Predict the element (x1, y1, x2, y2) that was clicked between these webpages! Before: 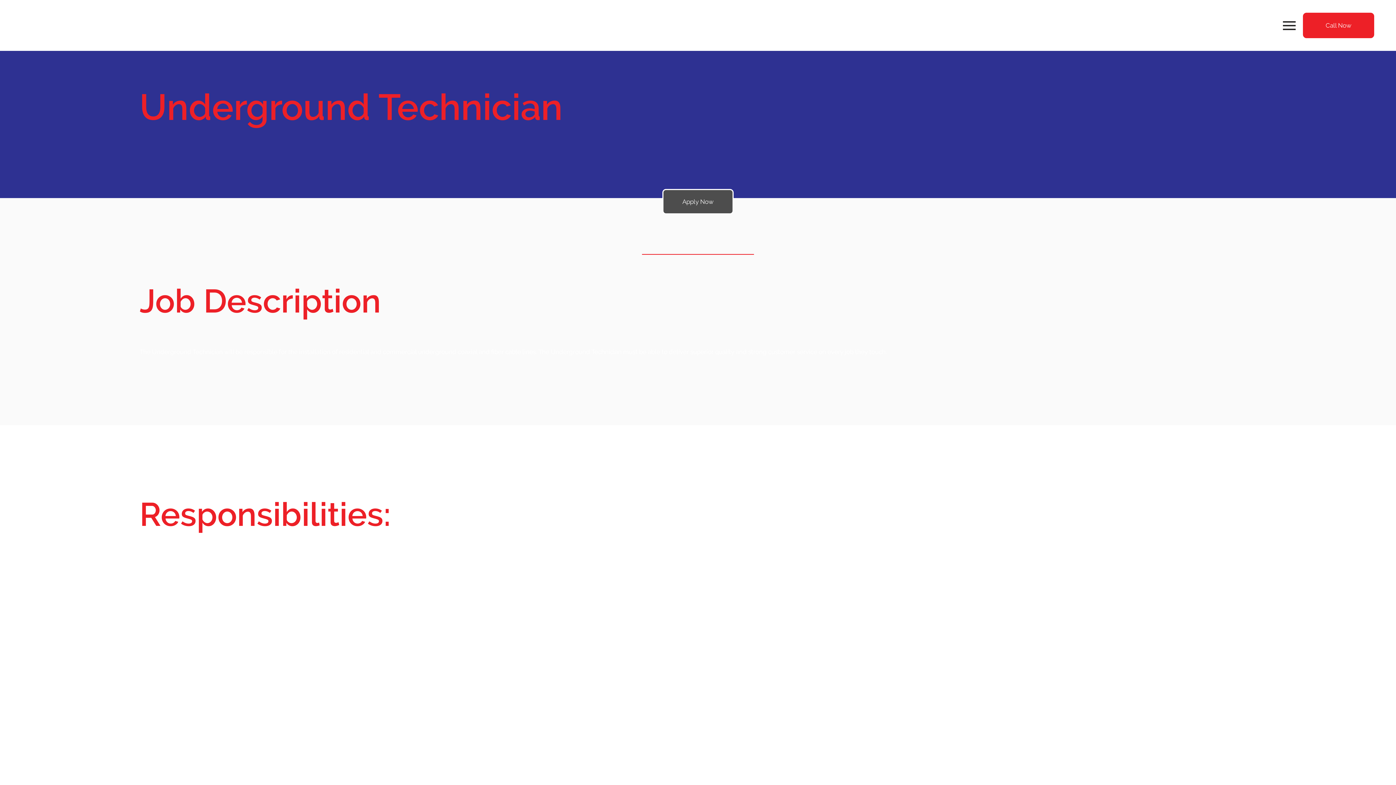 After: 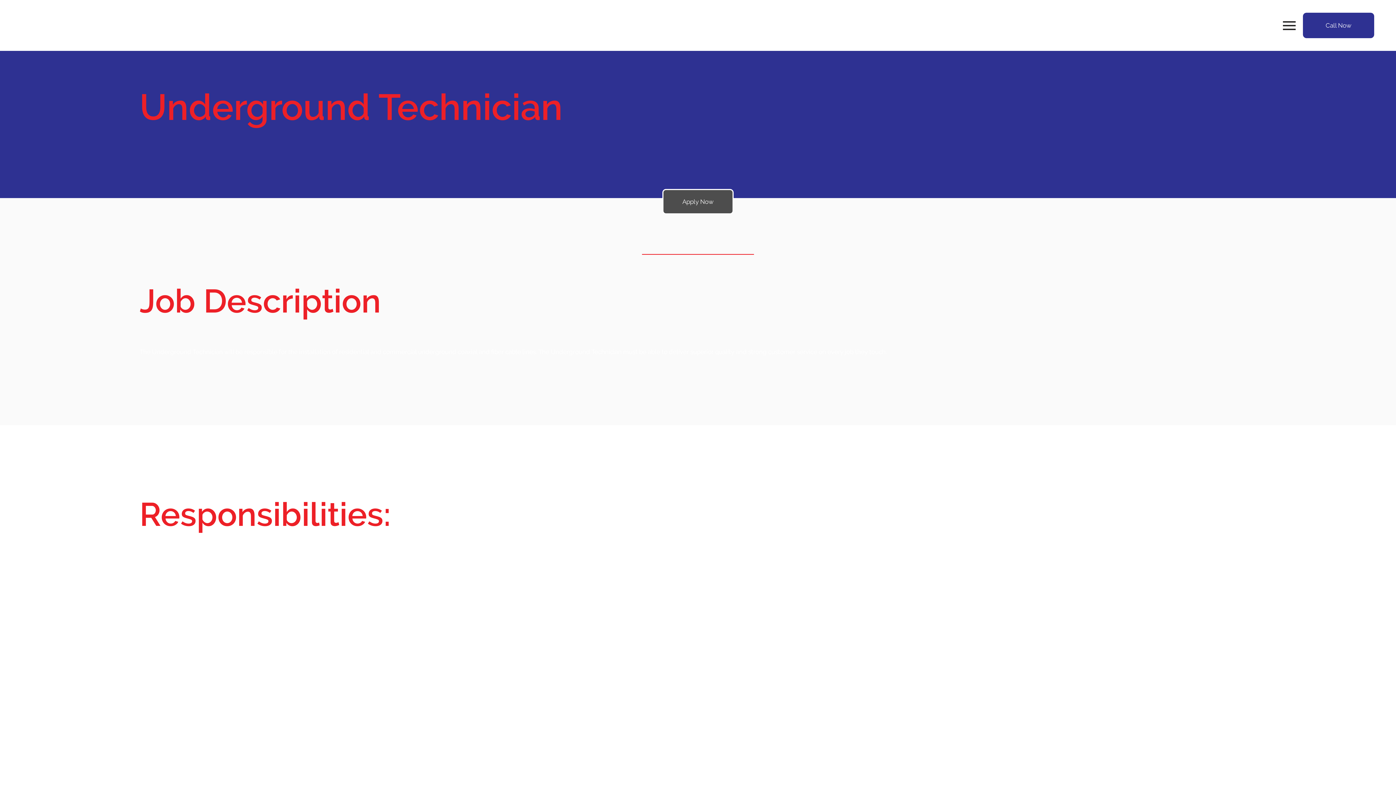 Action: label: Call Now bbox: (1303, 12, 1374, 38)